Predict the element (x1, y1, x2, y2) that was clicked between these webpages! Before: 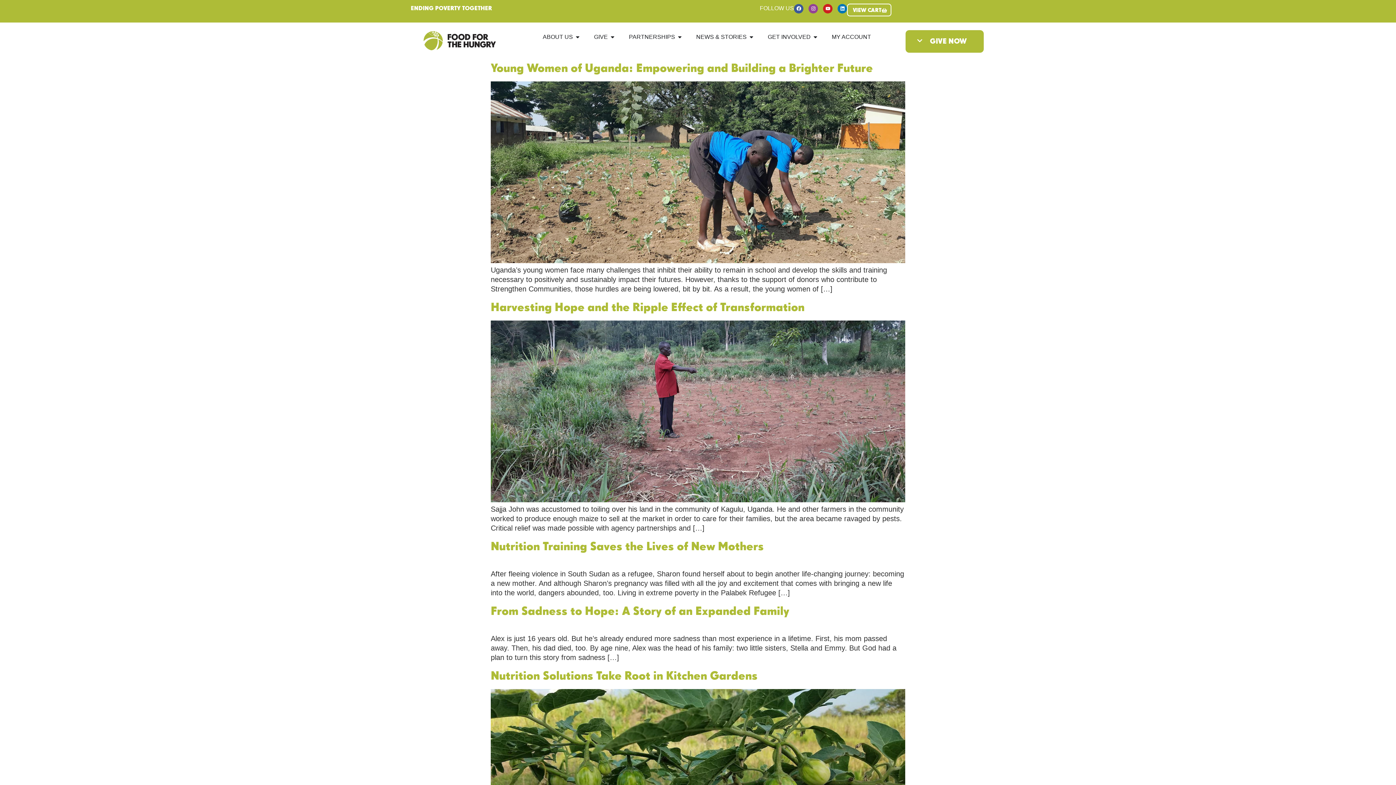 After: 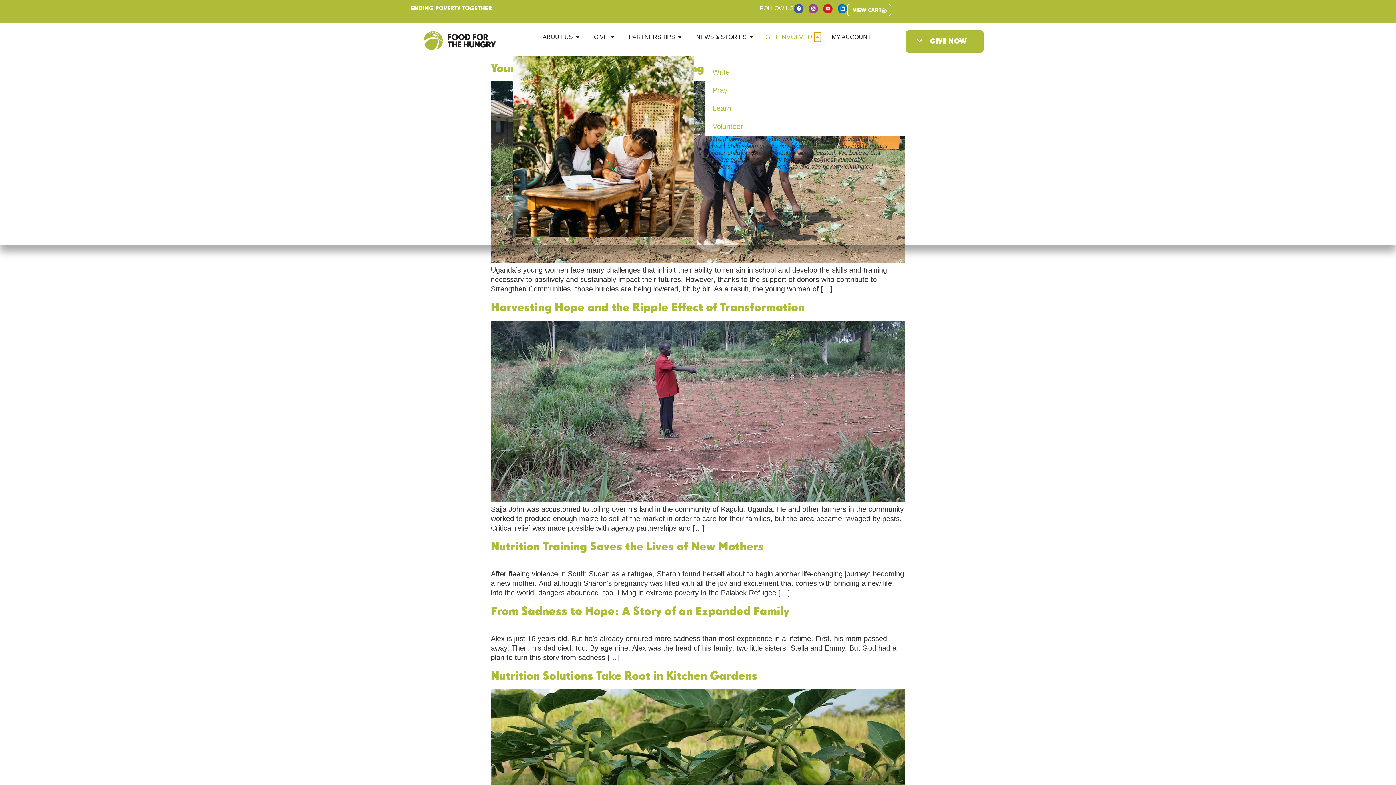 Action: bbox: (812, 32, 818, 41) label: OPEN GET INVOLVED